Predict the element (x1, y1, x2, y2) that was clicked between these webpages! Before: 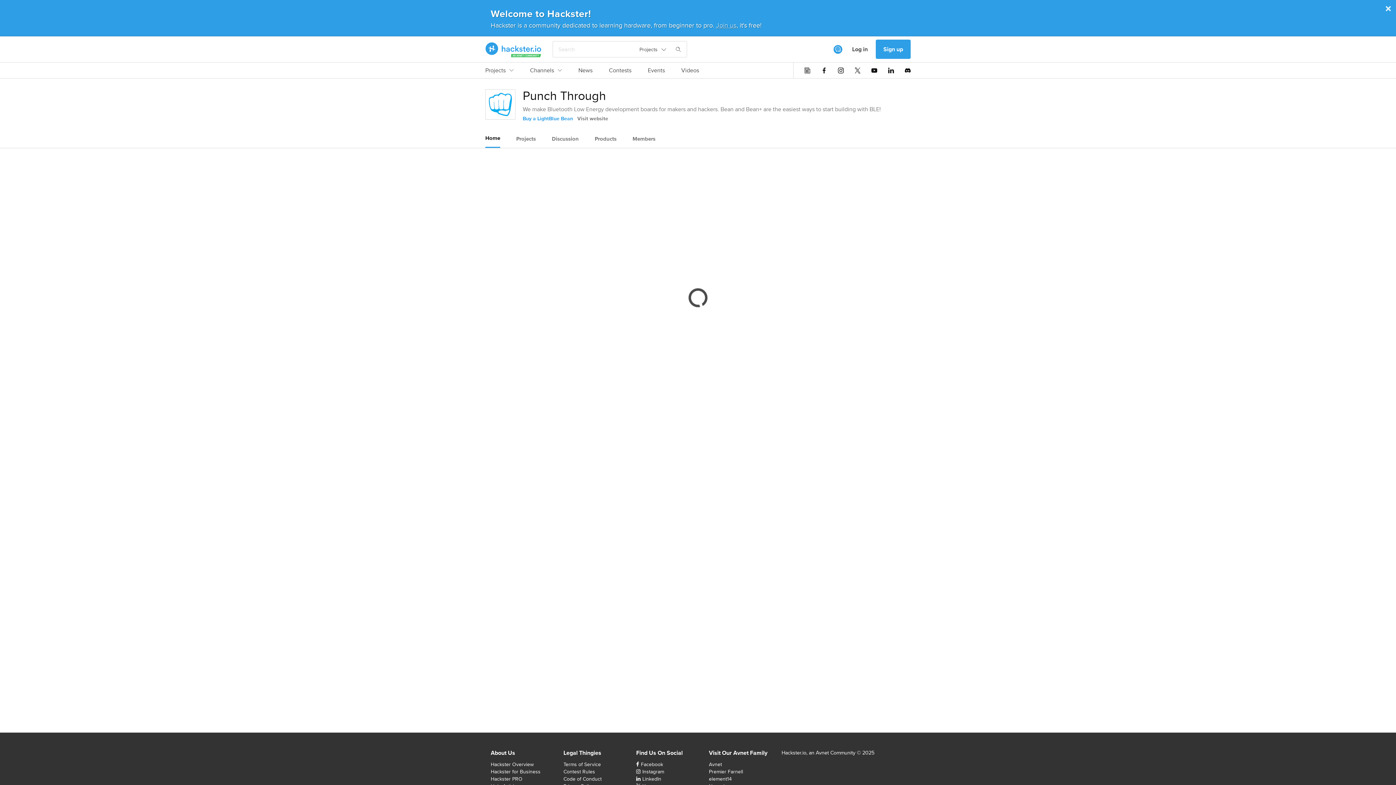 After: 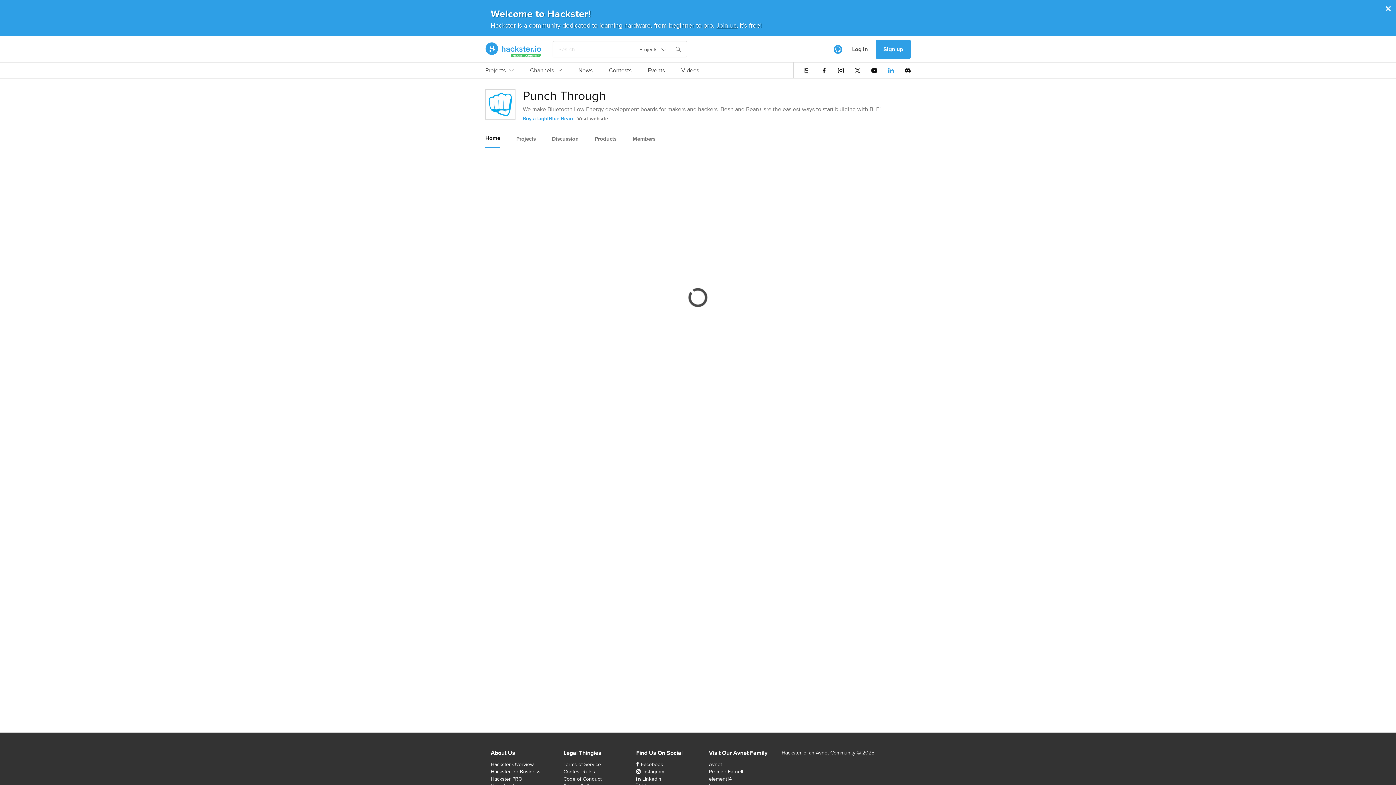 Action: bbox: (888, 67, 894, 73)